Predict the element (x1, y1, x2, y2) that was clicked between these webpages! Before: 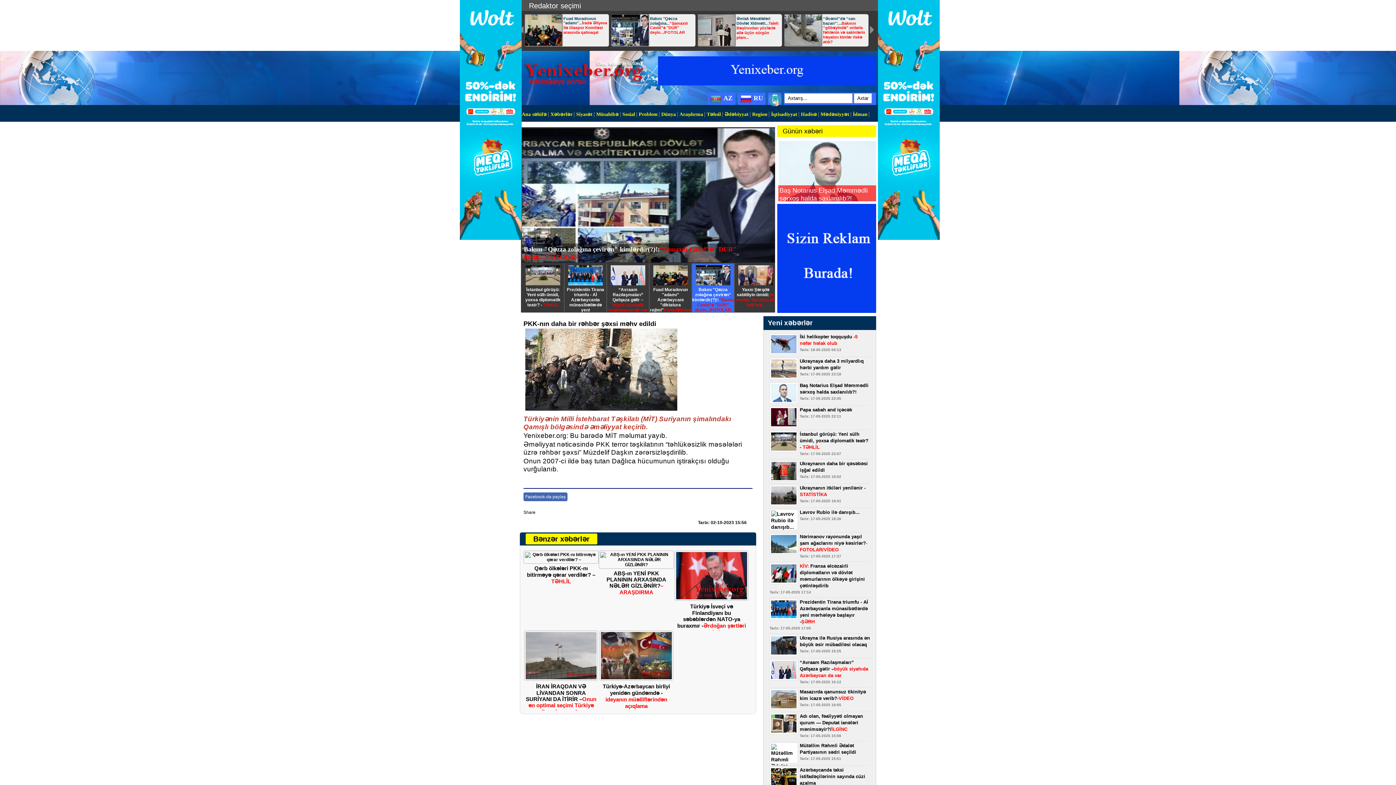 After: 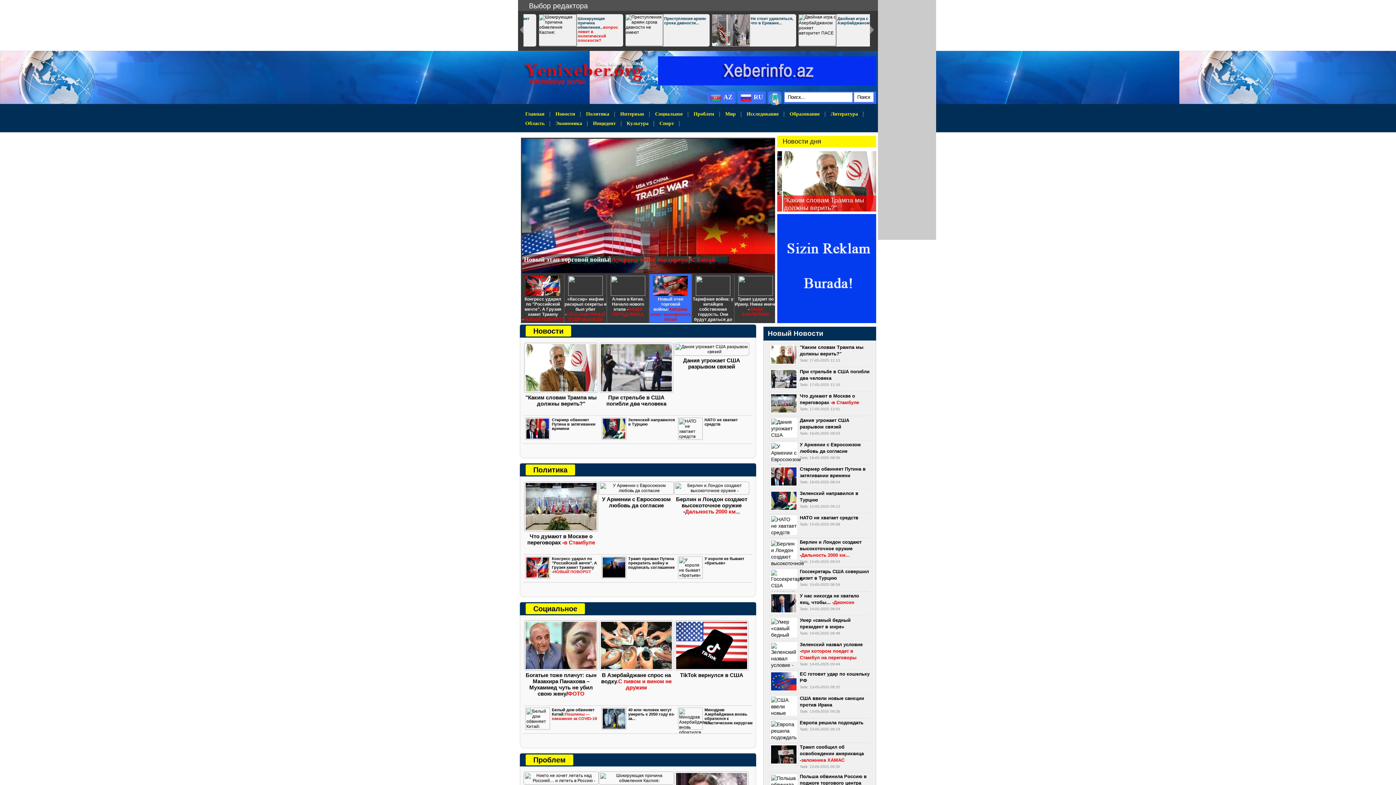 Action: bbox: (738, 94, 763, 101) label: RU